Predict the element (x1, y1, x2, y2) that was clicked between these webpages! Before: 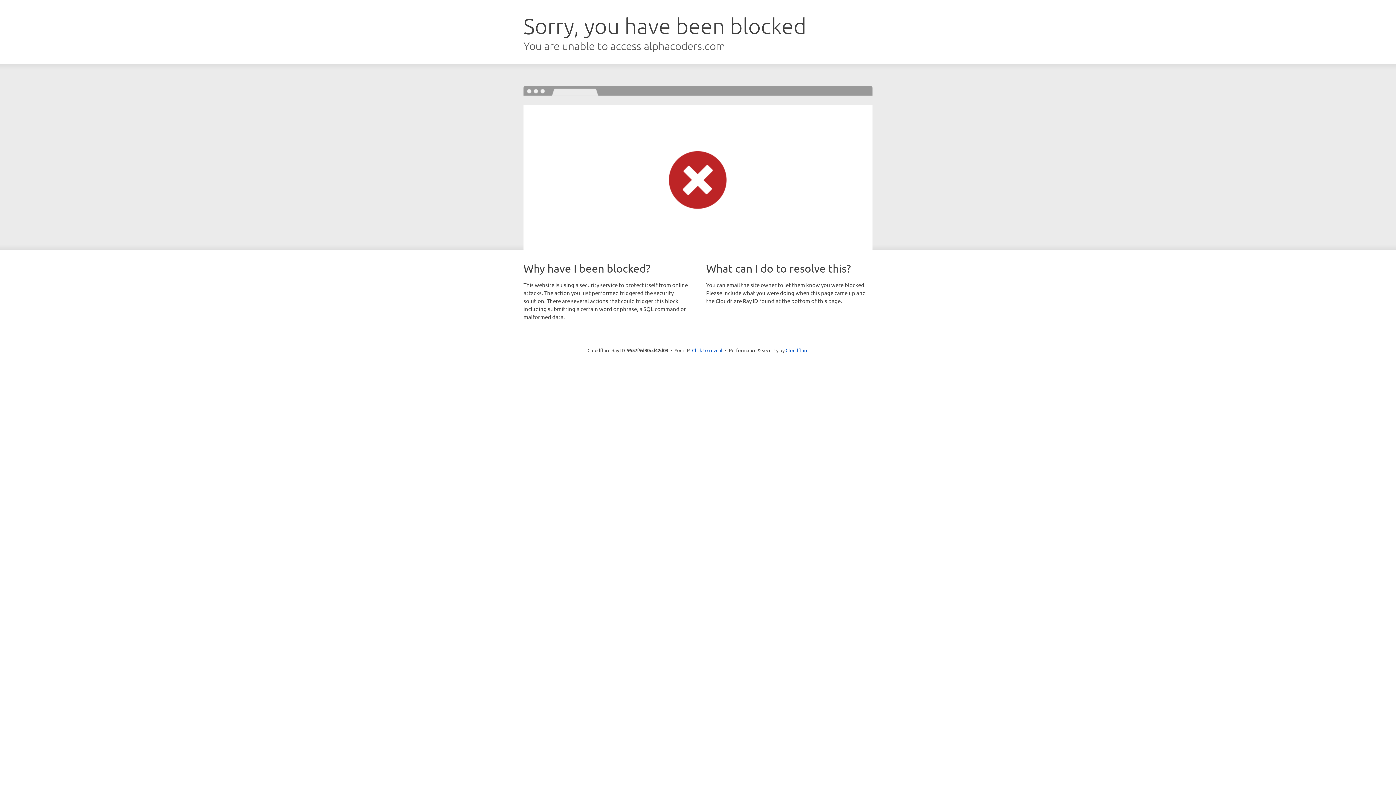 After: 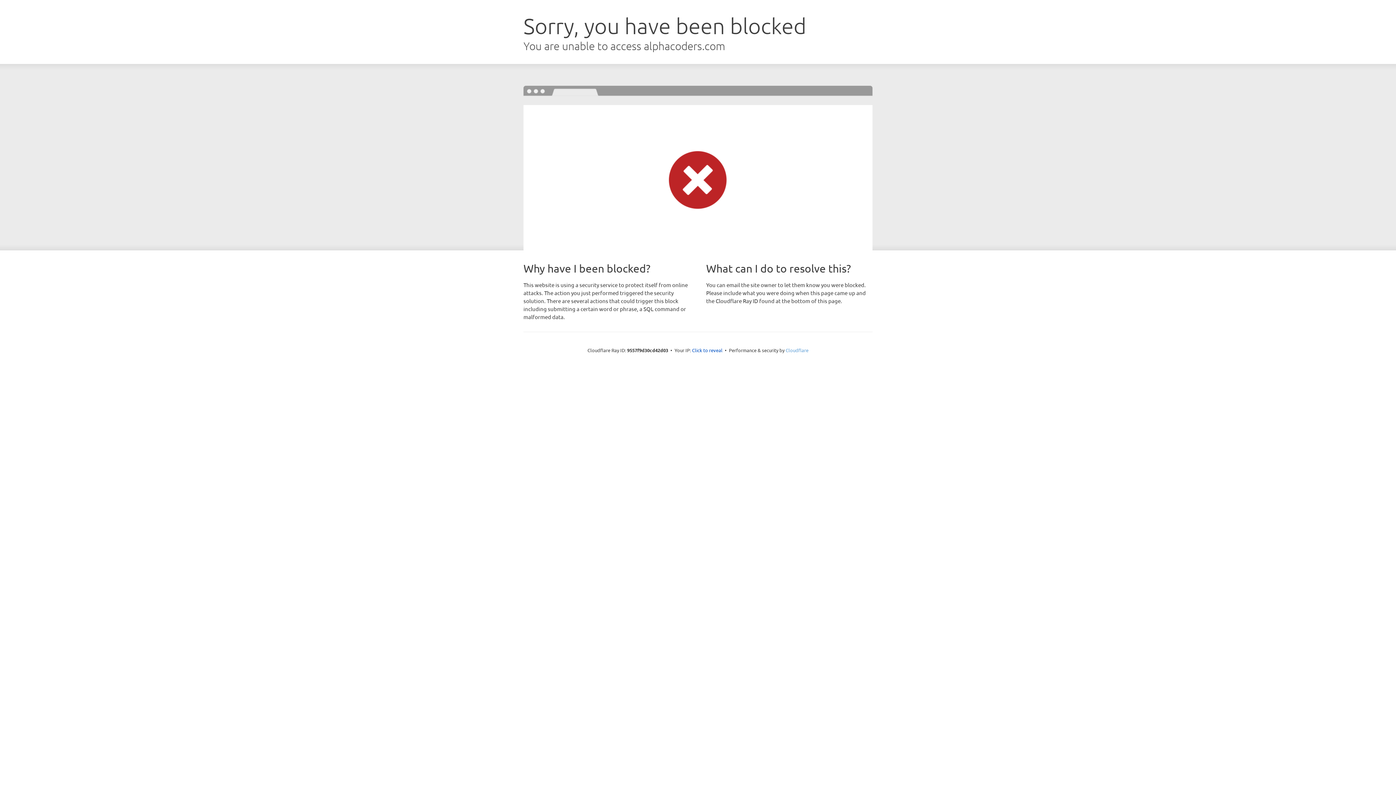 Action: bbox: (785, 347, 808, 353) label: Cloudflare